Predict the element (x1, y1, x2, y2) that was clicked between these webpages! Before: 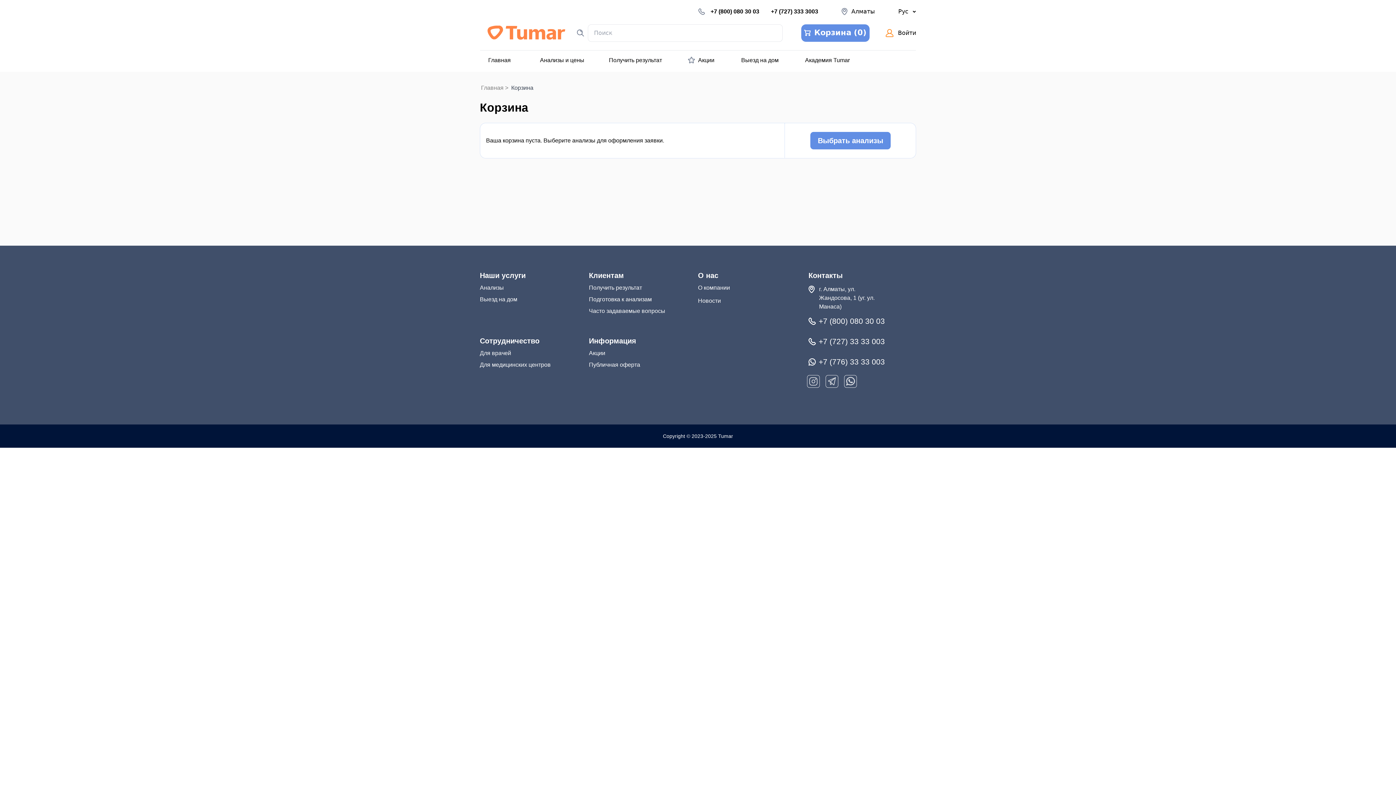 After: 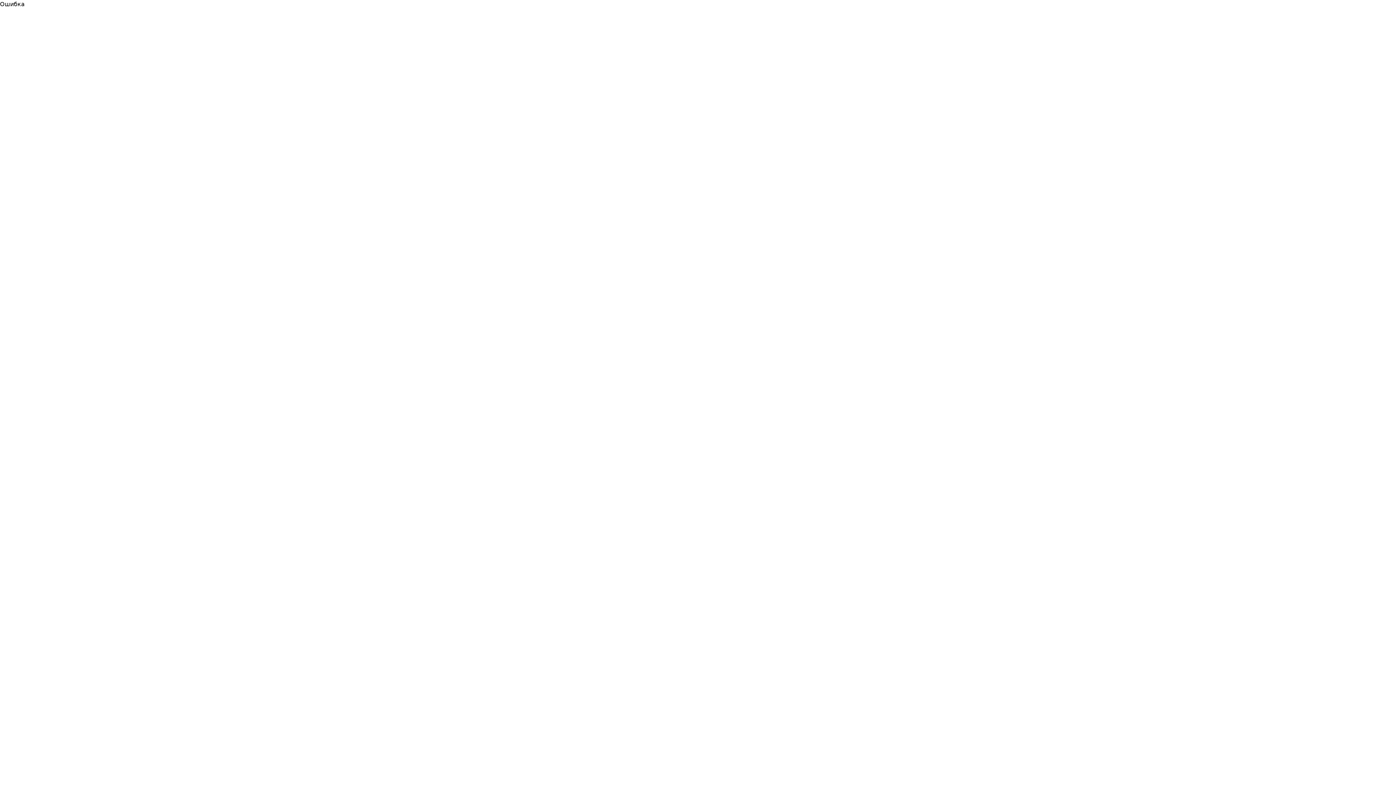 Action: bbox: (480, 349, 550, 357) label: Для врачей